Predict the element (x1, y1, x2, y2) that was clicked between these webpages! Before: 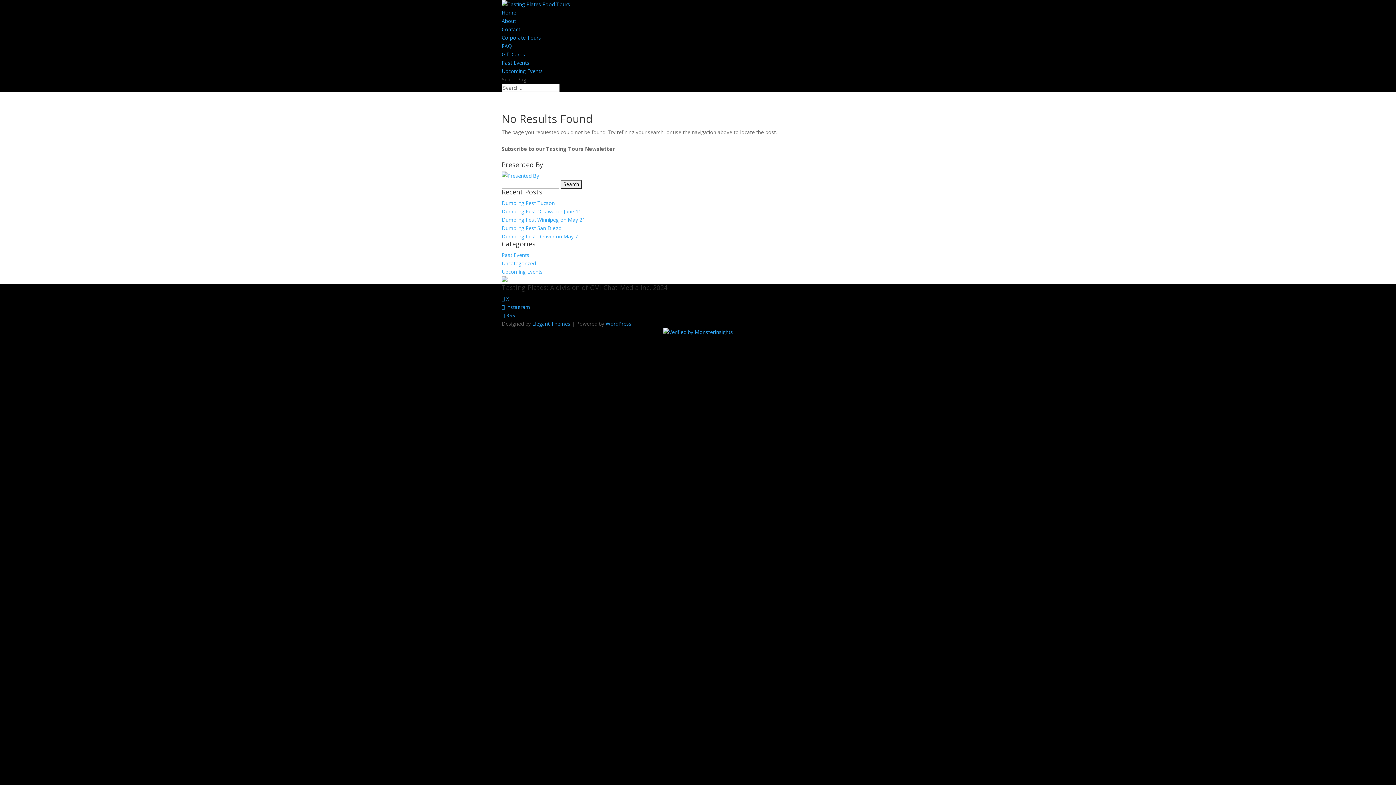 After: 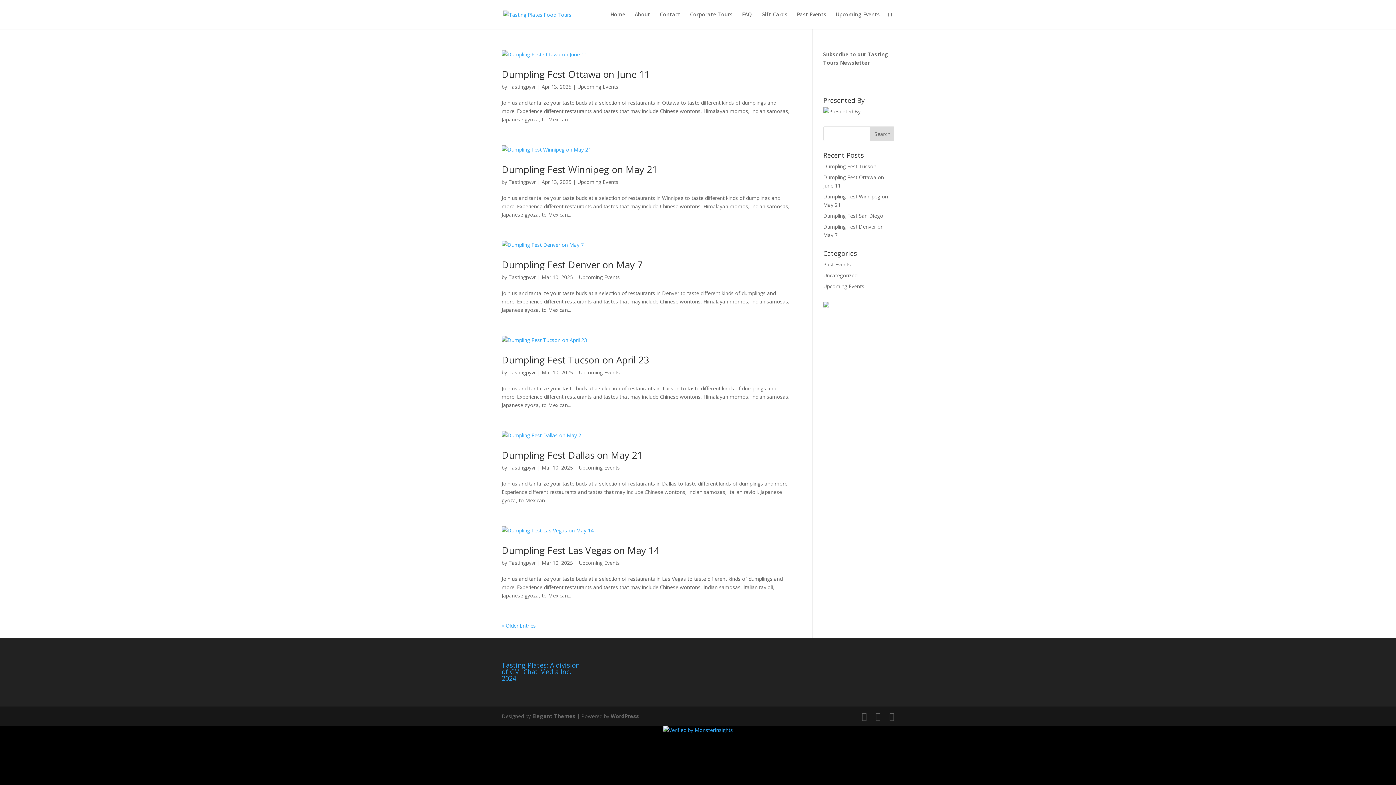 Action: label: Upcoming Events bbox: (501, 268, 542, 275)